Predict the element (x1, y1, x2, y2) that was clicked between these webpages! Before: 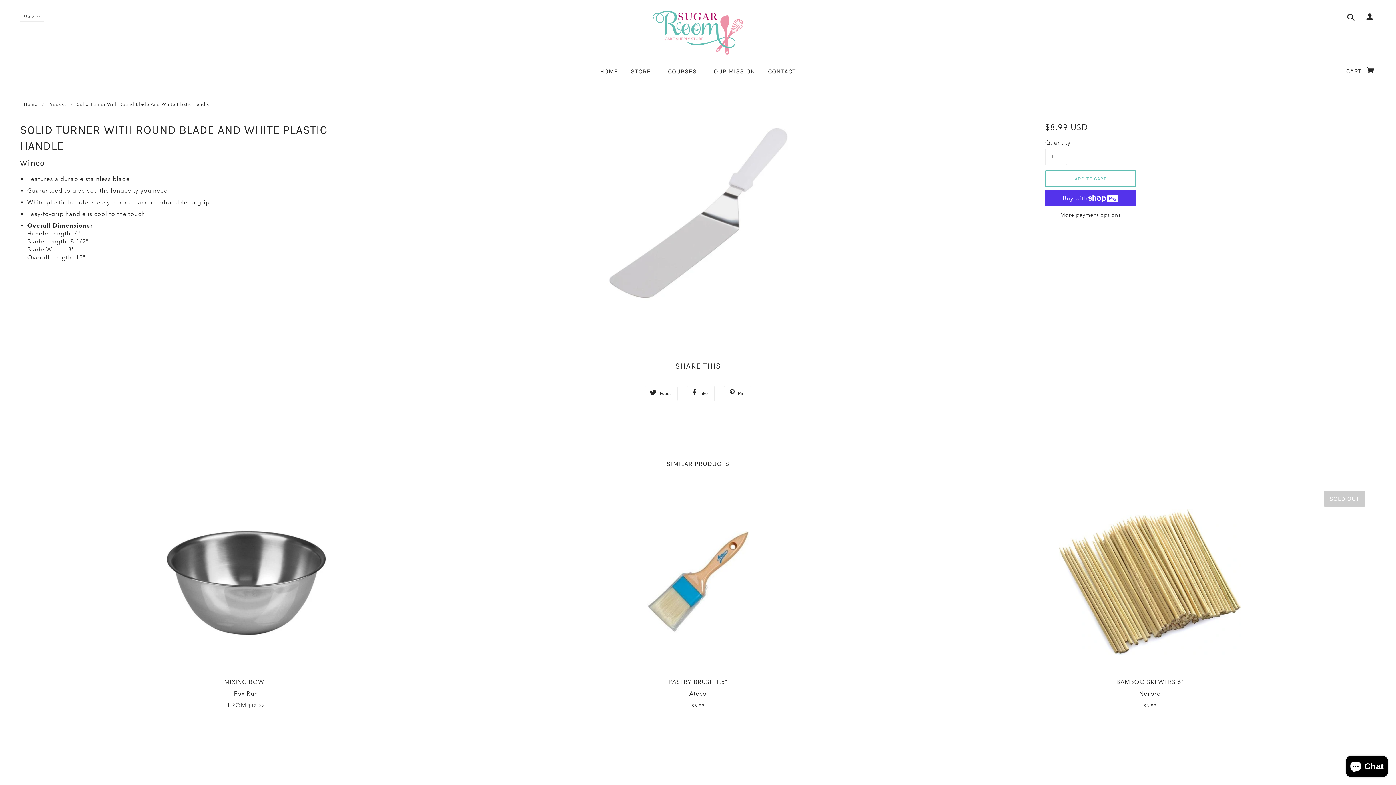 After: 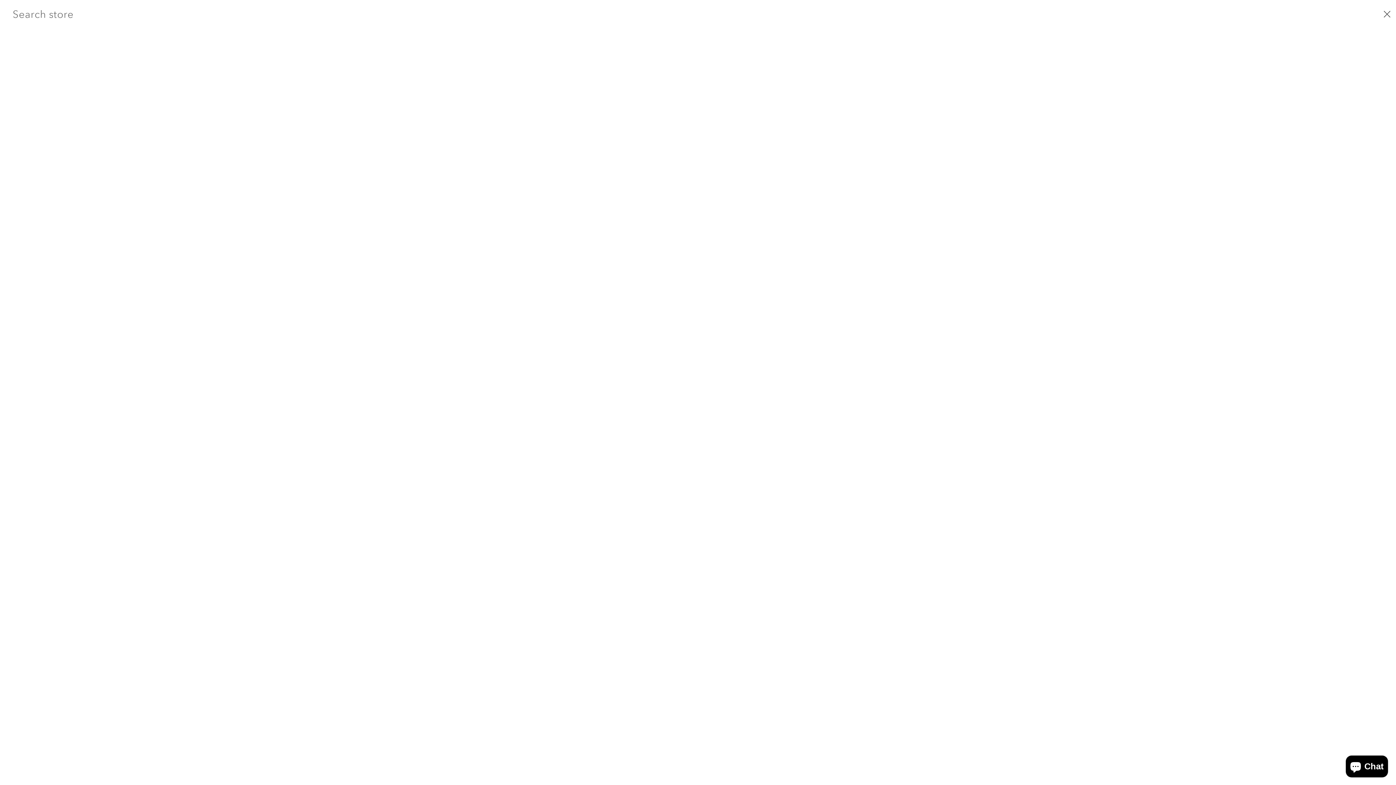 Action: bbox: (1344, 13, 1355, 22)